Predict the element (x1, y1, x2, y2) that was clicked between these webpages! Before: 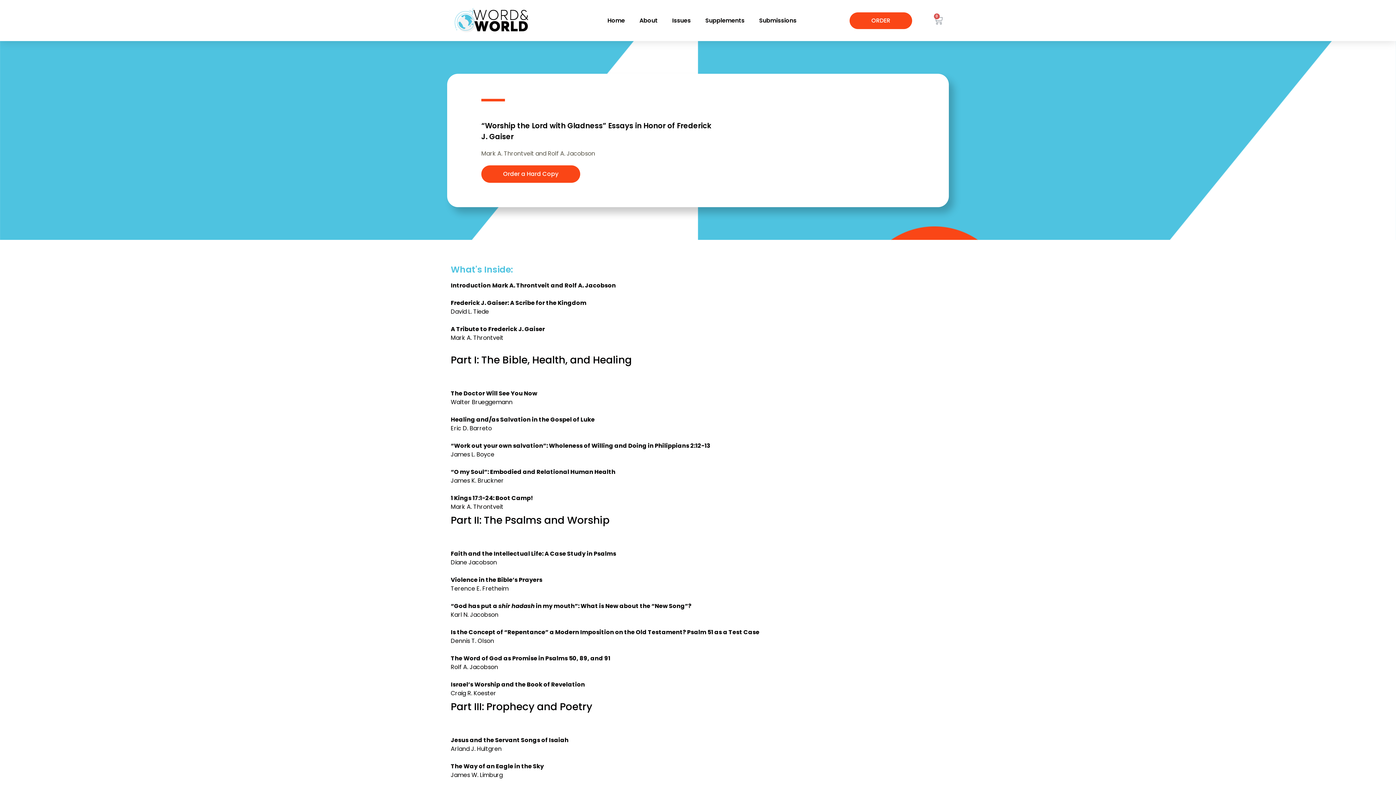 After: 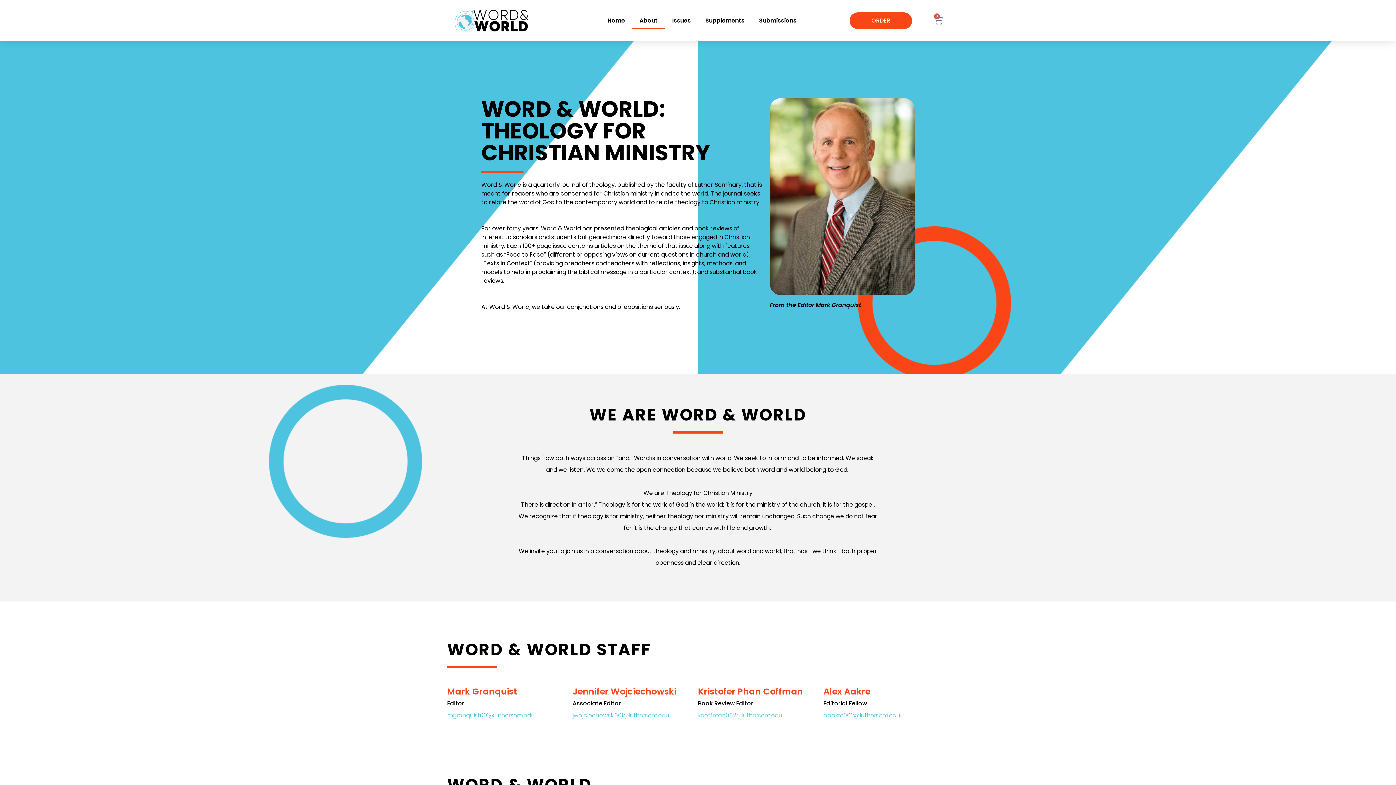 Action: bbox: (632, 12, 665, 28) label: About